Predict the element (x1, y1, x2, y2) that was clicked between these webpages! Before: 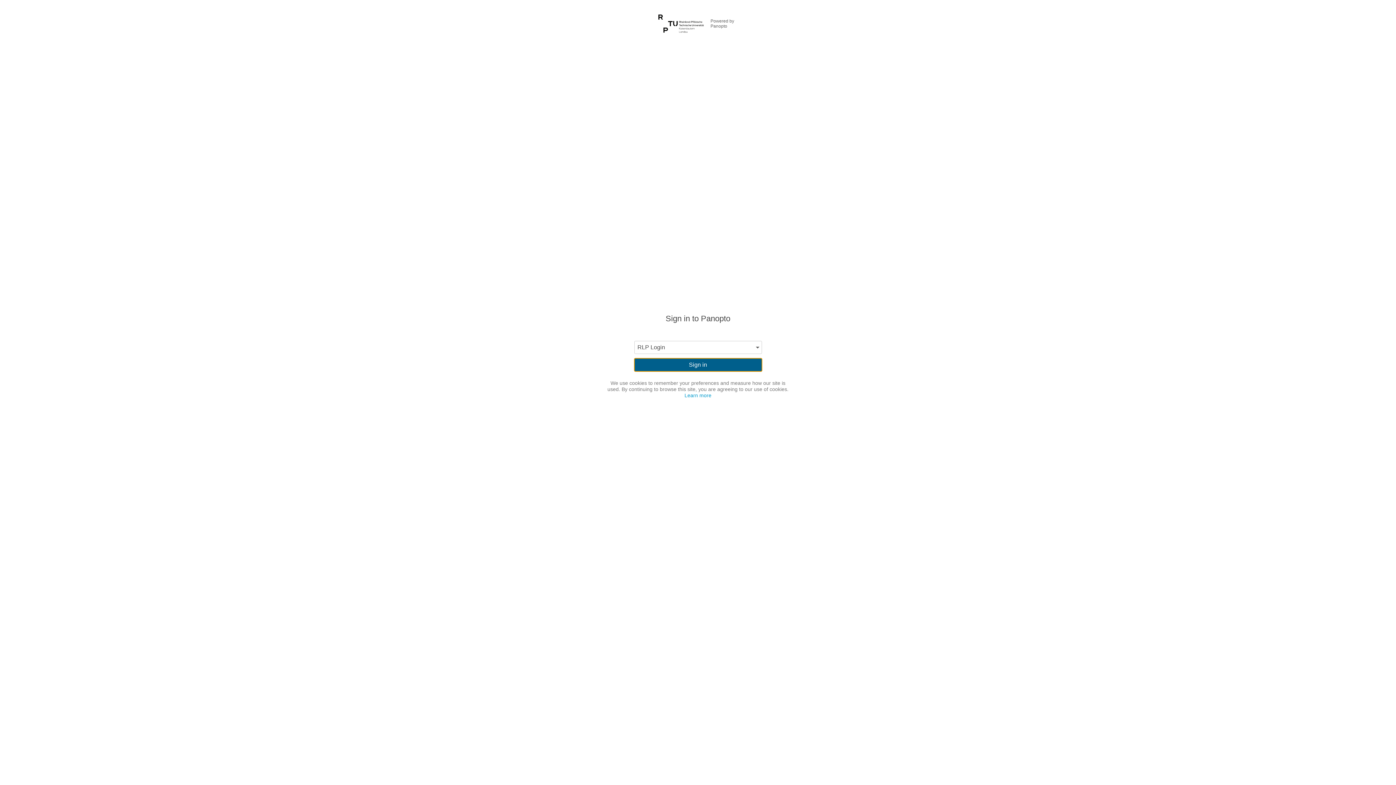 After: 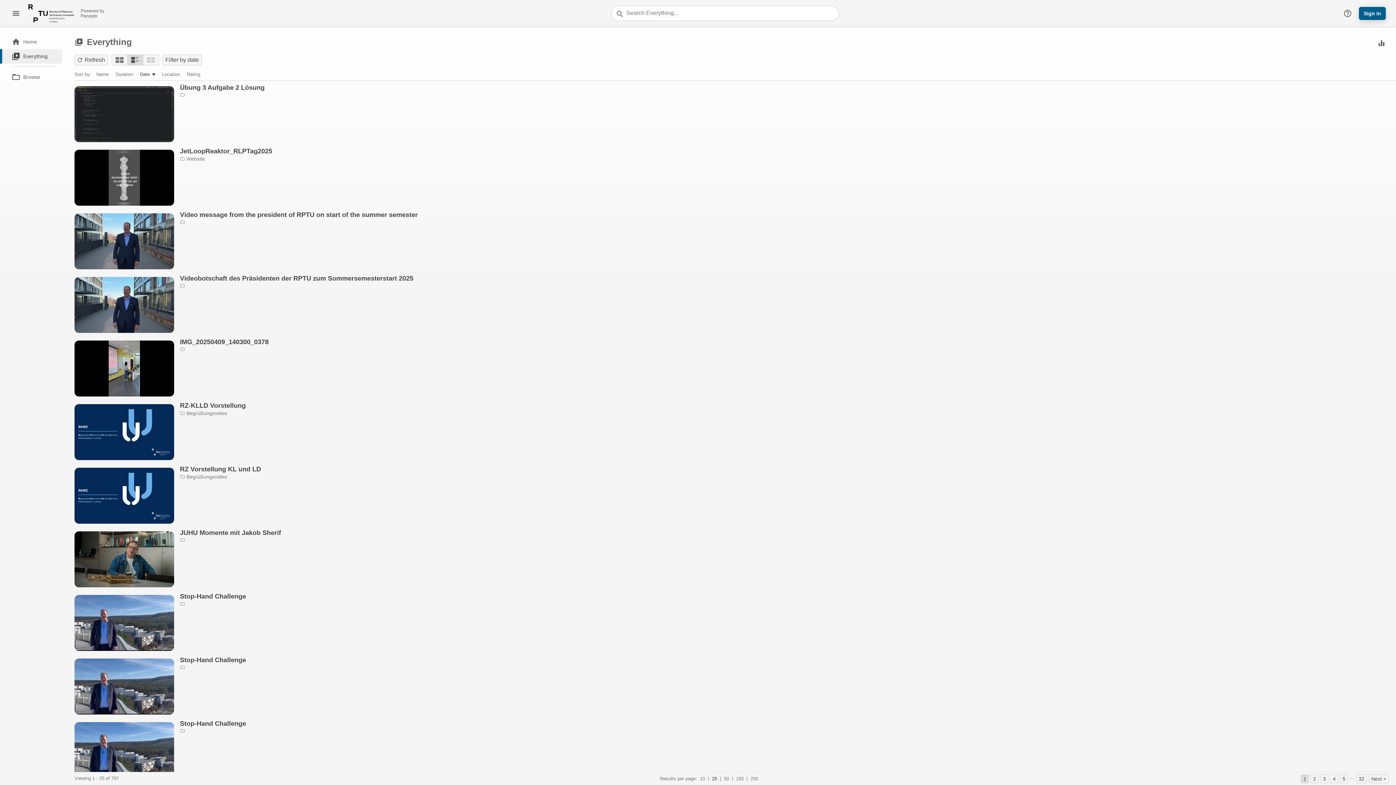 Action: bbox: (658, 14, 704, 21) label: Everything